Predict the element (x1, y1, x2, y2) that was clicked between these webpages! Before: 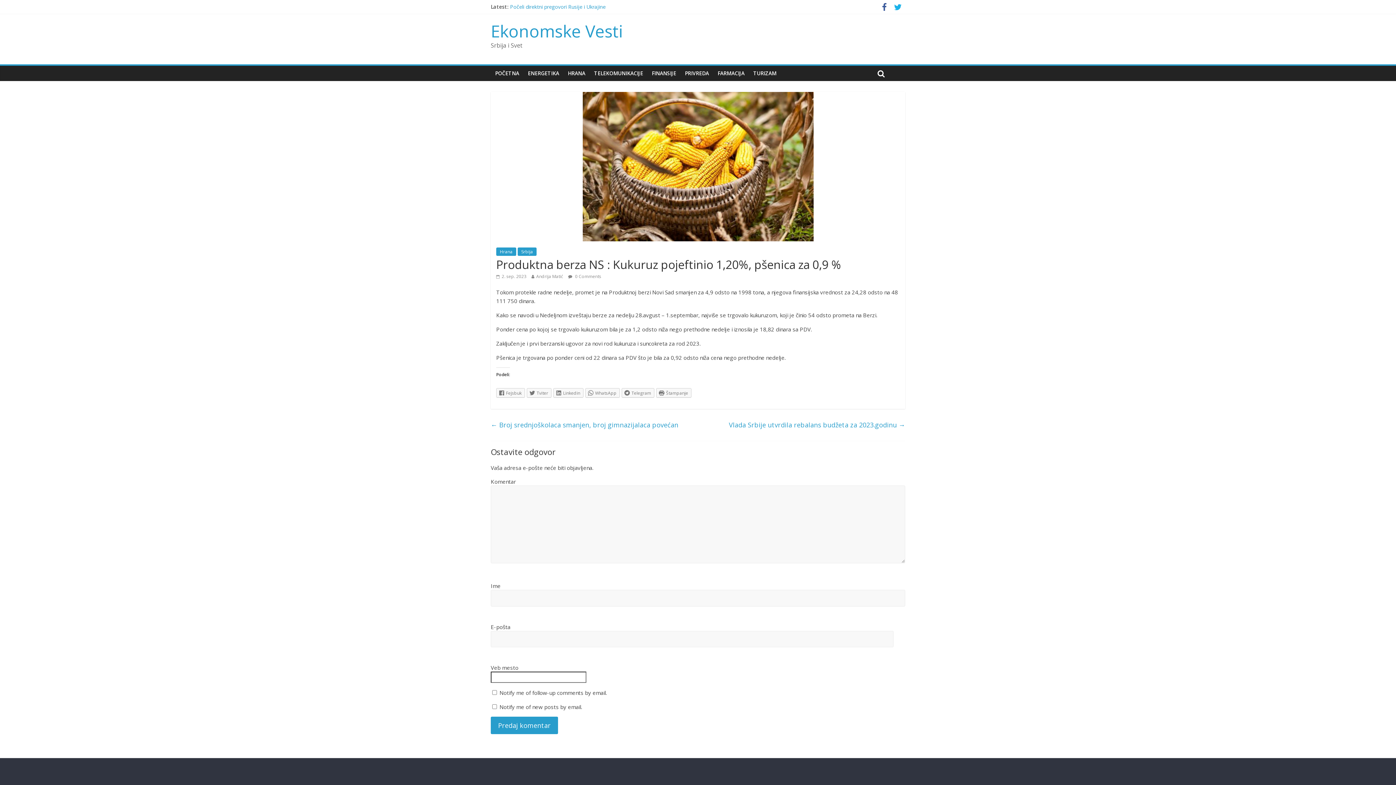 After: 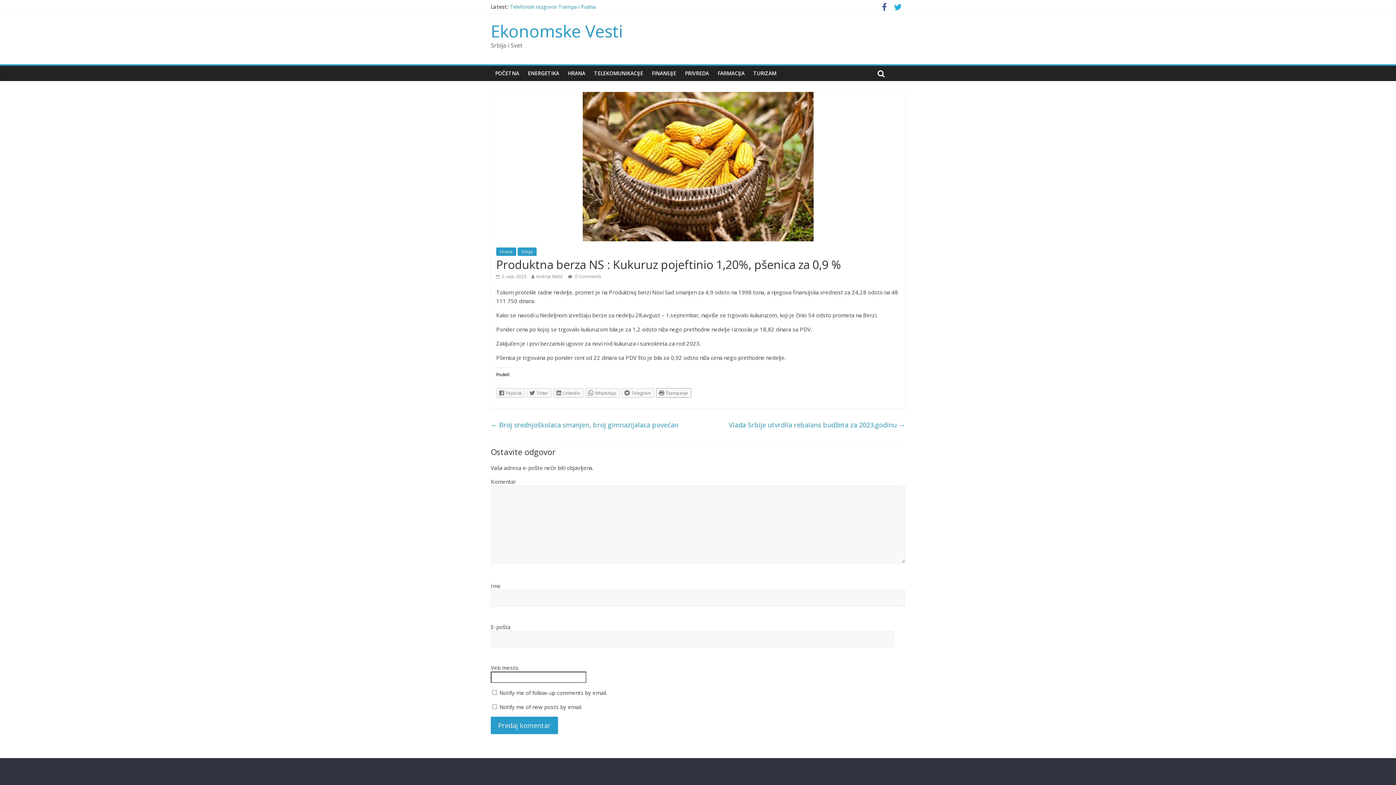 Action: bbox: (656, 388, 691, 397) label: Štampanje